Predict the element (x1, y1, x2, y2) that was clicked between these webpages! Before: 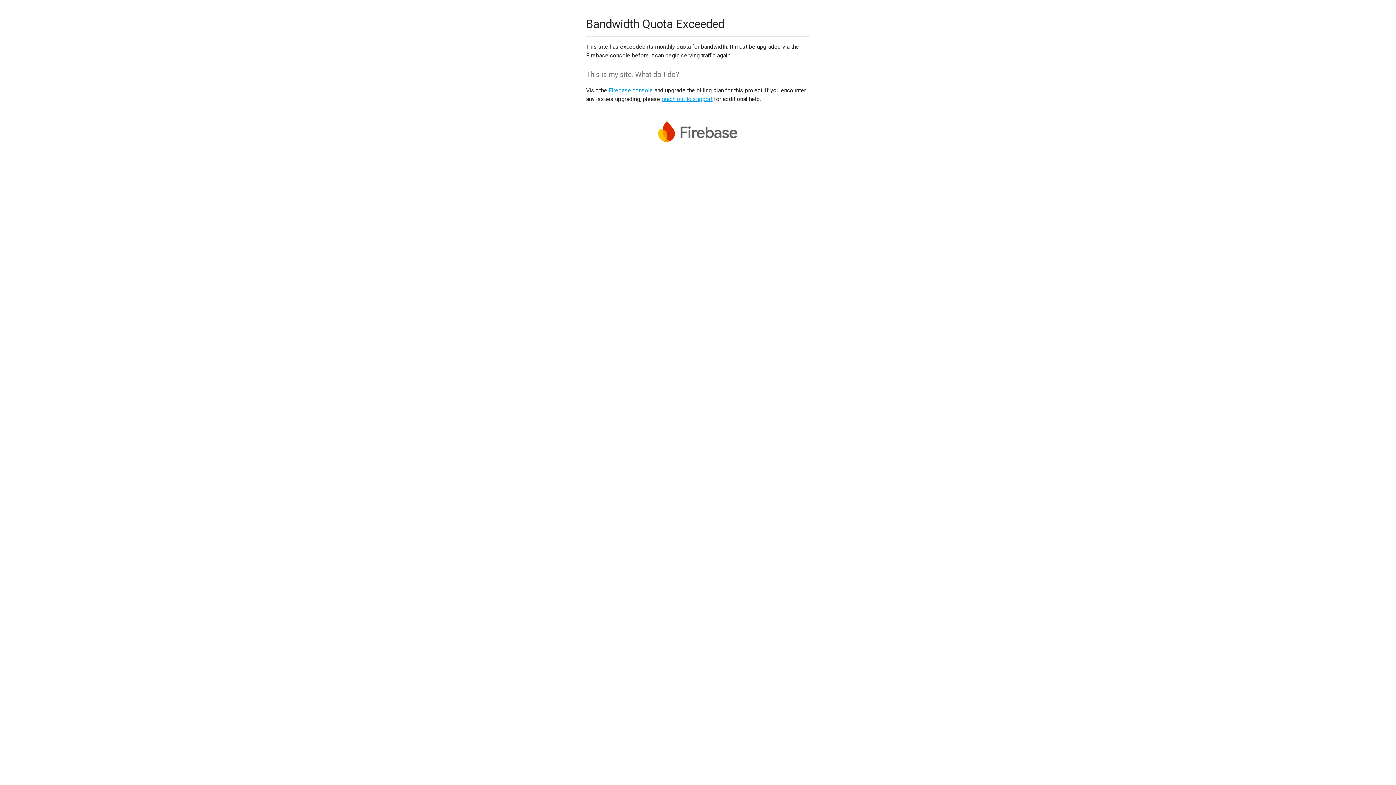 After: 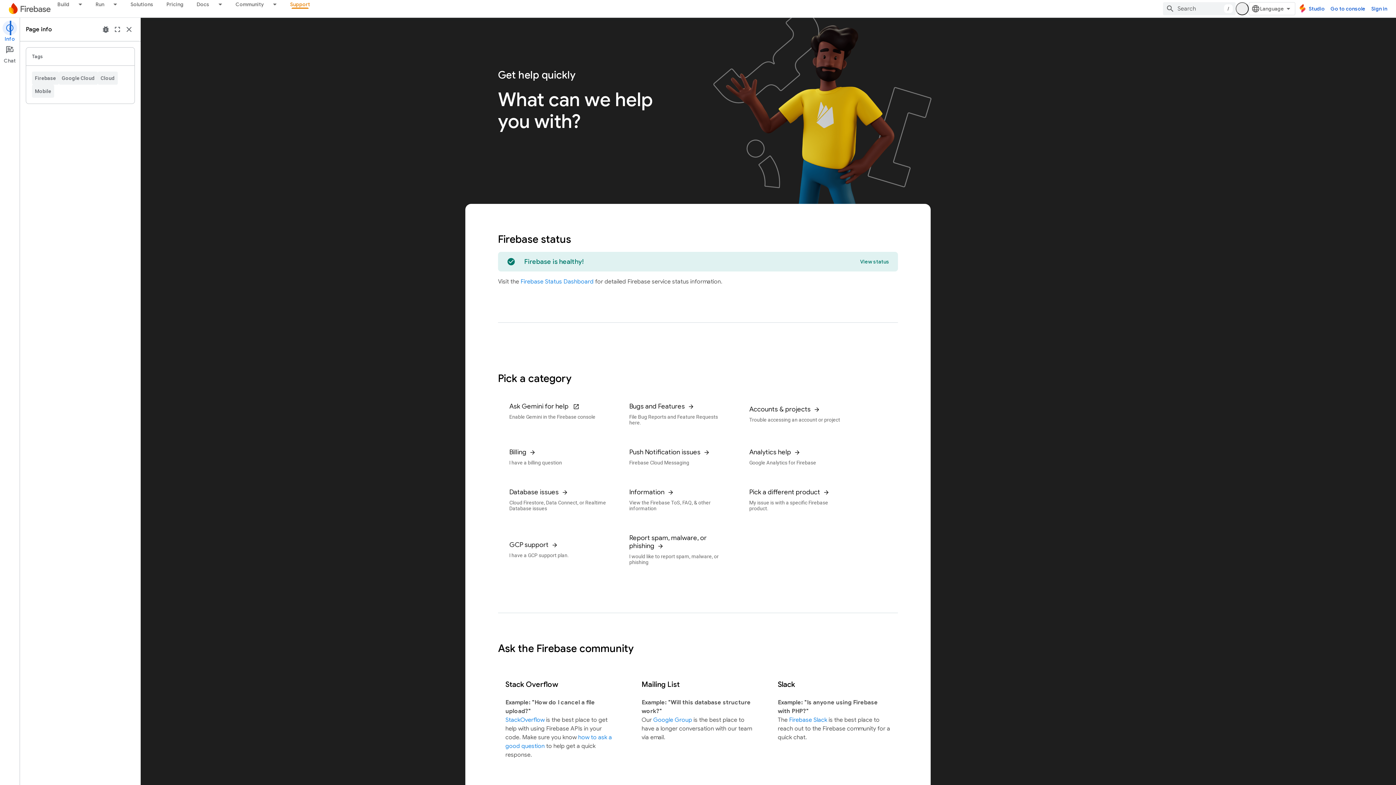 Action: bbox: (661, 95, 712, 102) label: reach out to support